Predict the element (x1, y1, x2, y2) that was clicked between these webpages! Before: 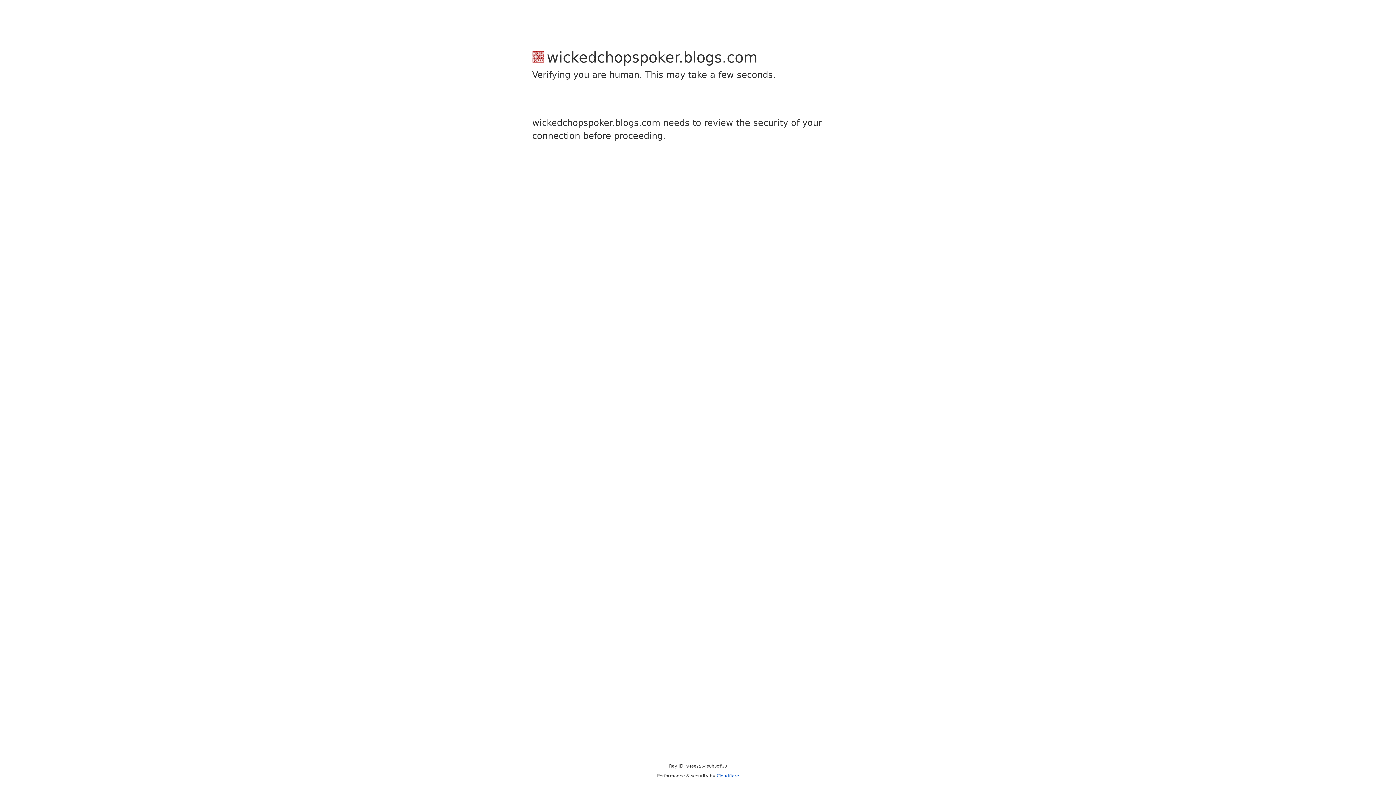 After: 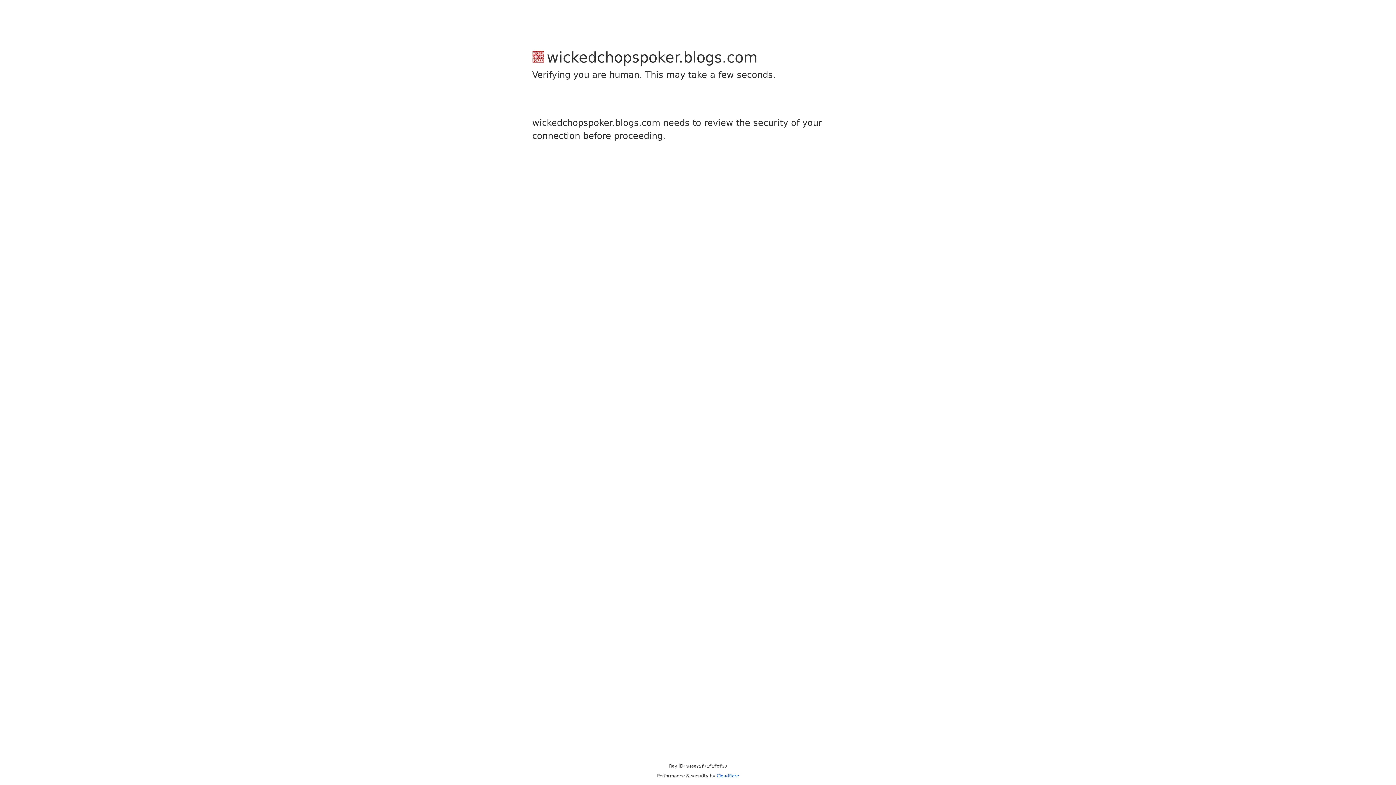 Action: label: Cloudflare bbox: (716, 773, 739, 778)